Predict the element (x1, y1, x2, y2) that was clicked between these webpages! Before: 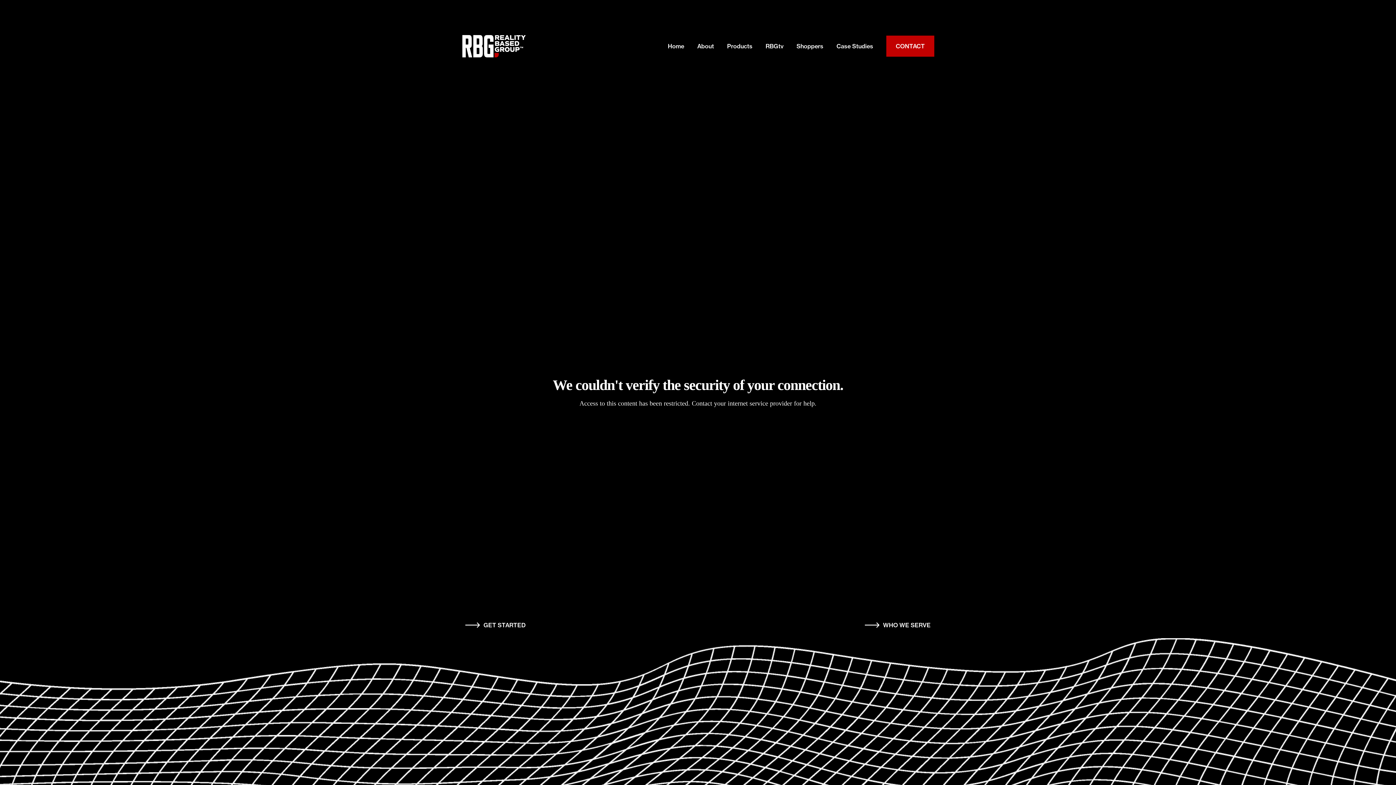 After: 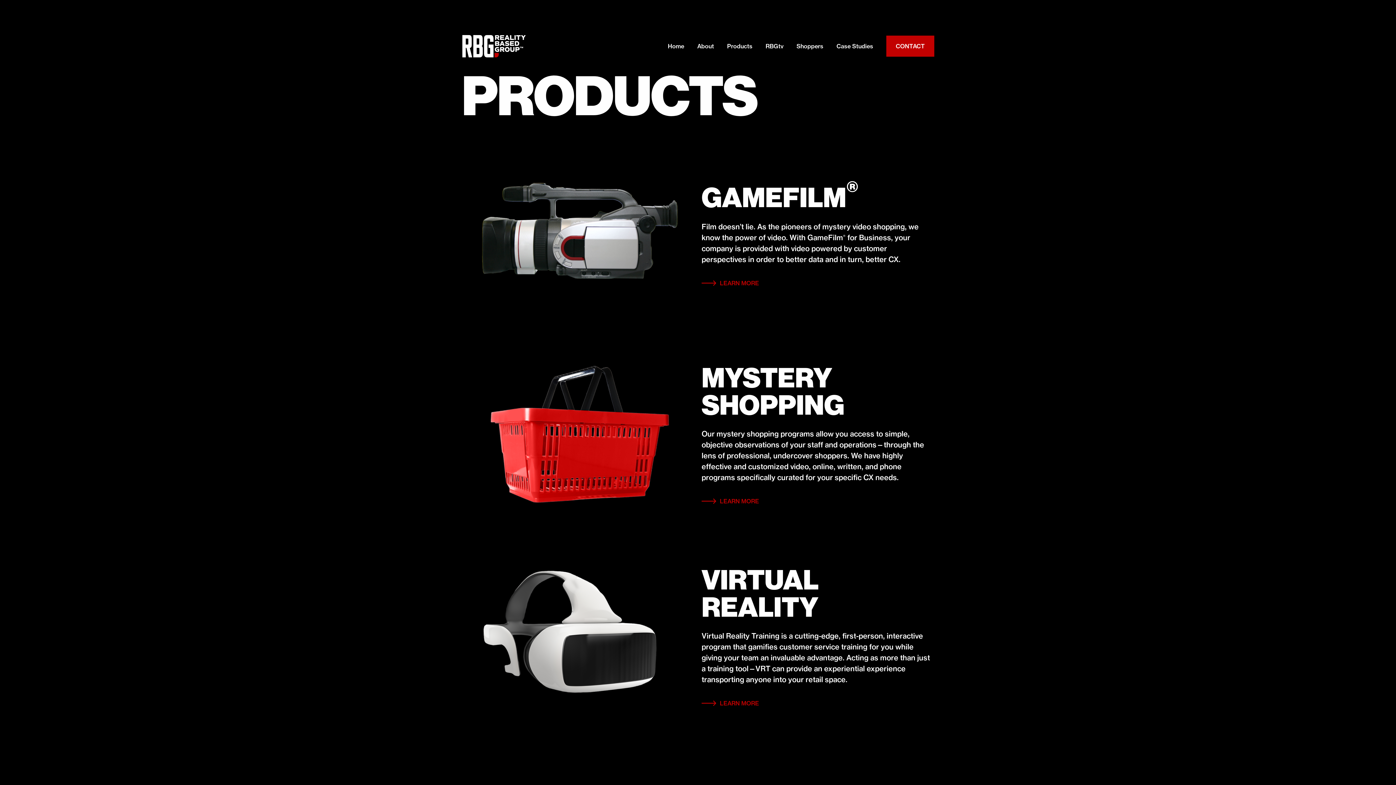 Action: bbox: (727, 42, 752, 49) label: Products